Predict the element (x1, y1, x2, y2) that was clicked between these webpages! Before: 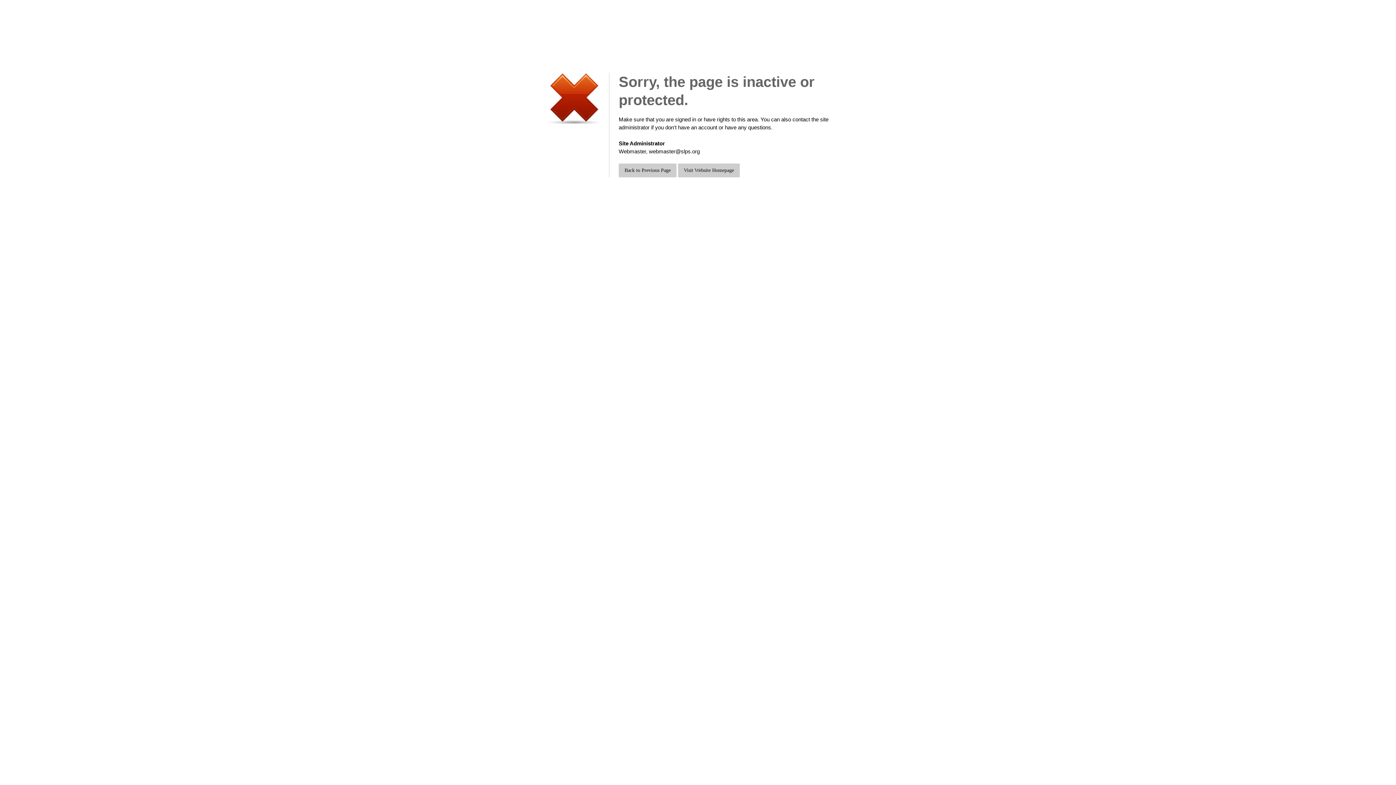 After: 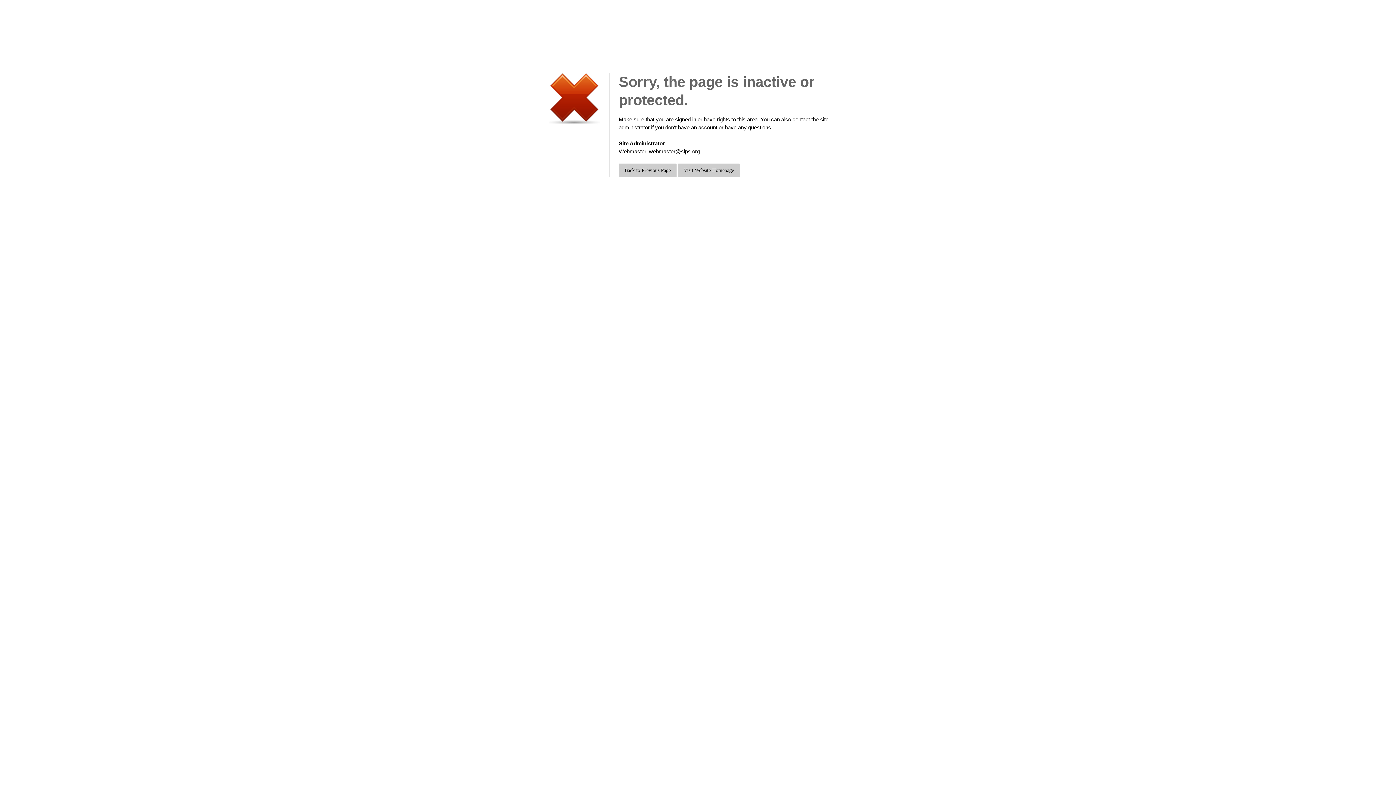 Action: label: Webmaster, webmaster@slps.org bbox: (618, 148, 700, 154)